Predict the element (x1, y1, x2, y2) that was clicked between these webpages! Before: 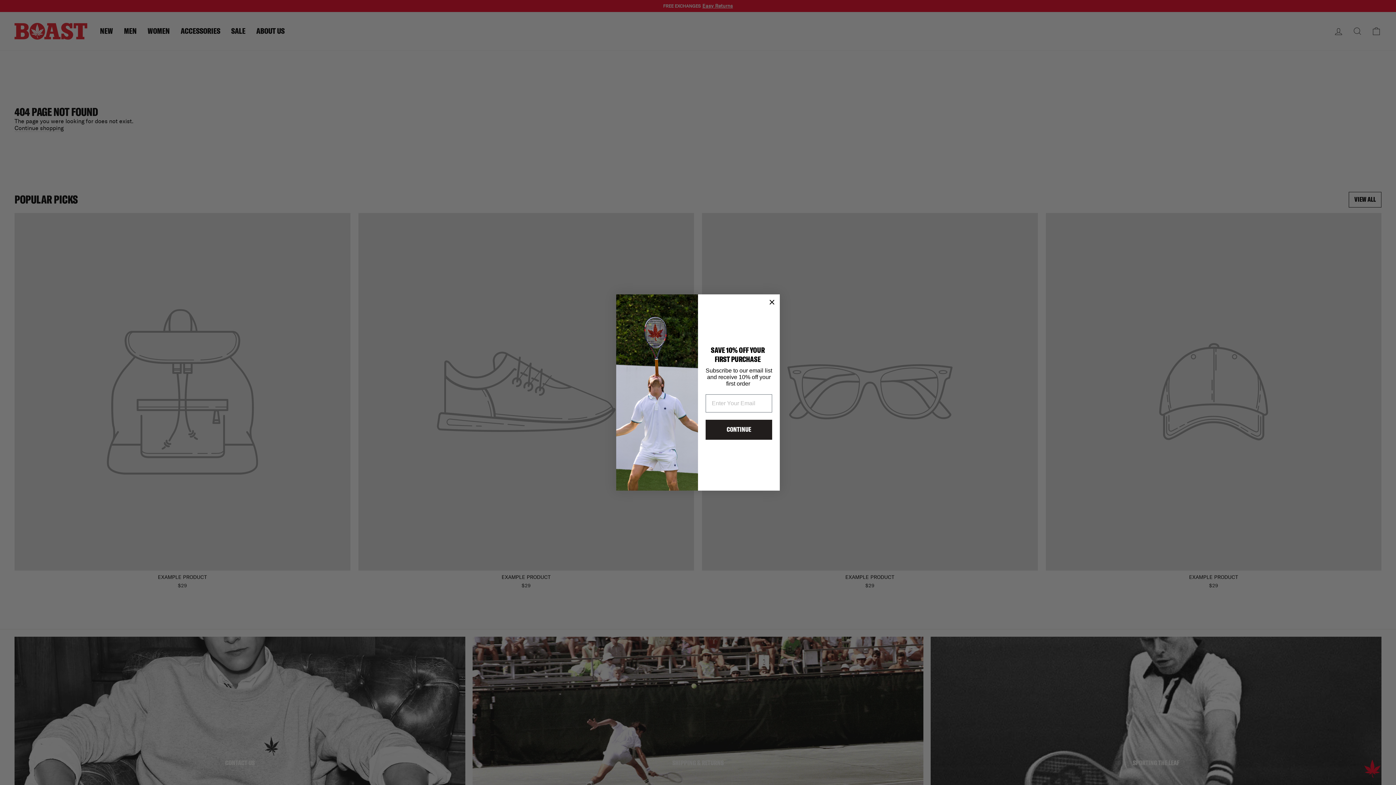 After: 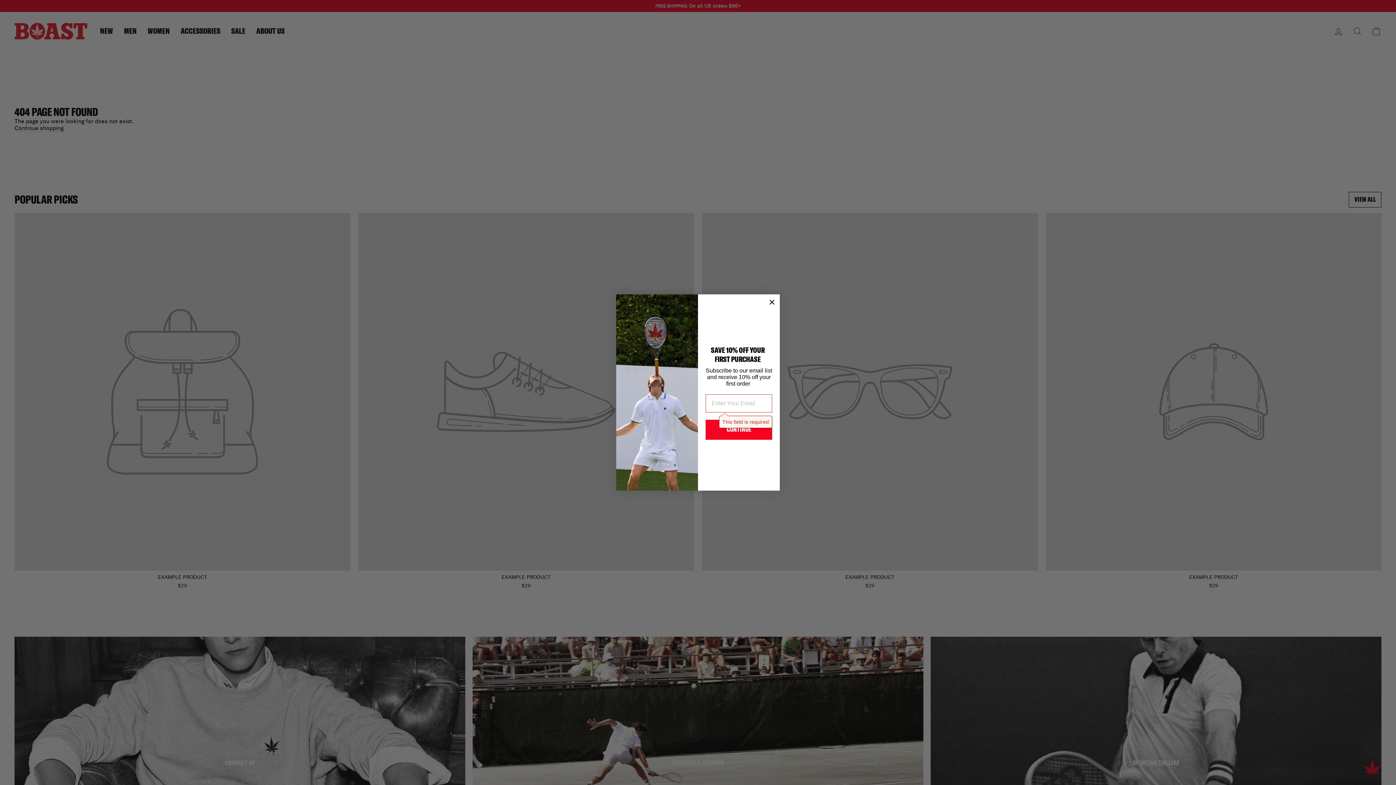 Action: label: CONTINUE bbox: (705, 419, 772, 439)